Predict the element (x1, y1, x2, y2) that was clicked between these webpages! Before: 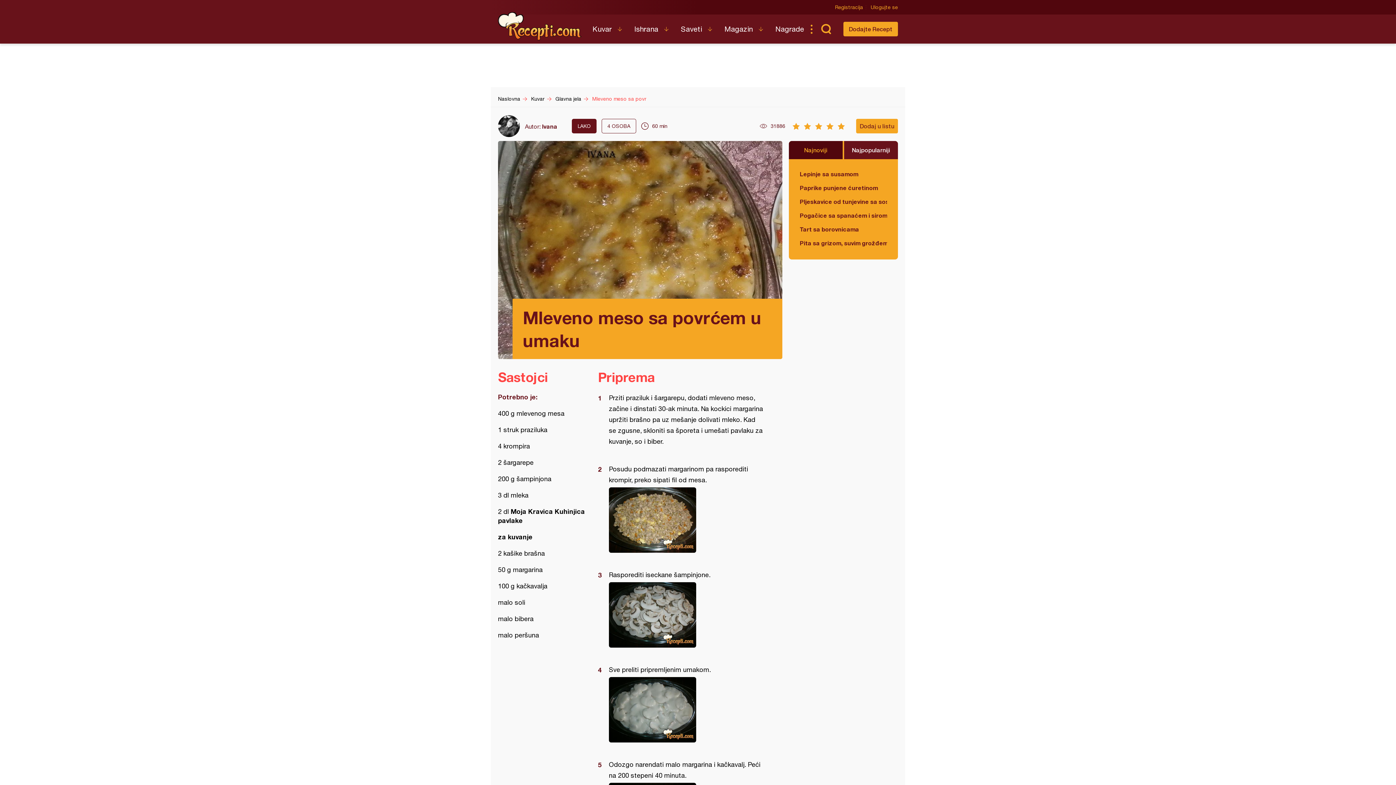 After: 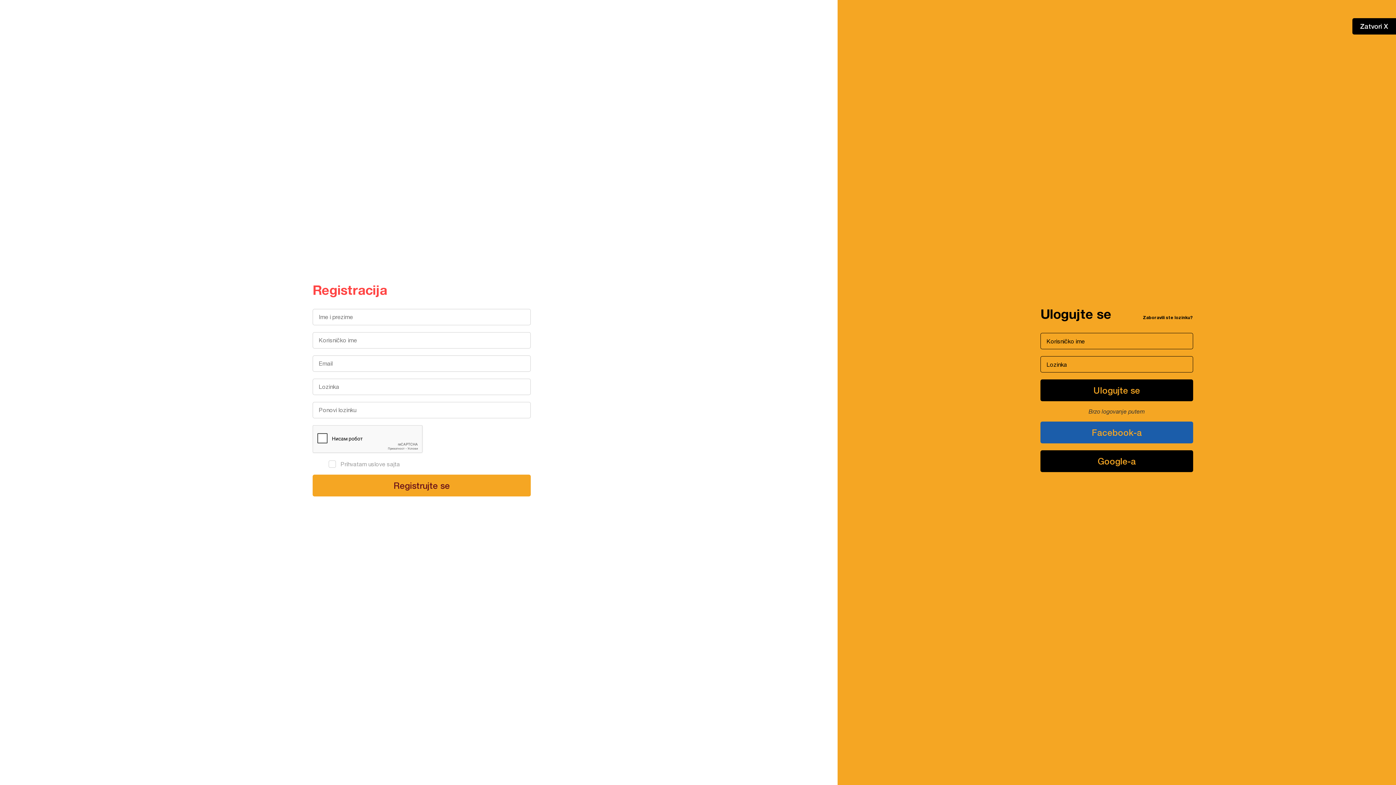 Action: label: Dodajte Recept bbox: (843, 21, 898, 36)